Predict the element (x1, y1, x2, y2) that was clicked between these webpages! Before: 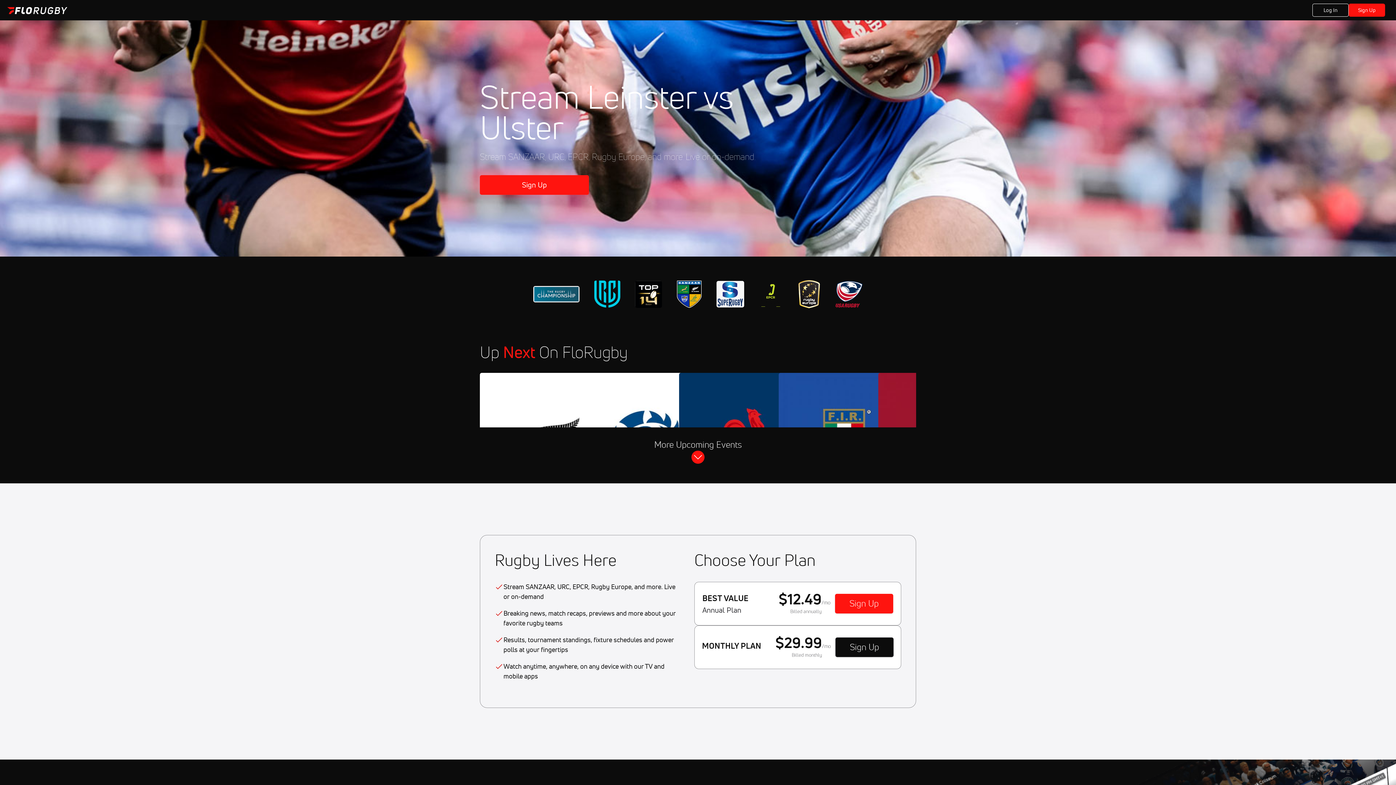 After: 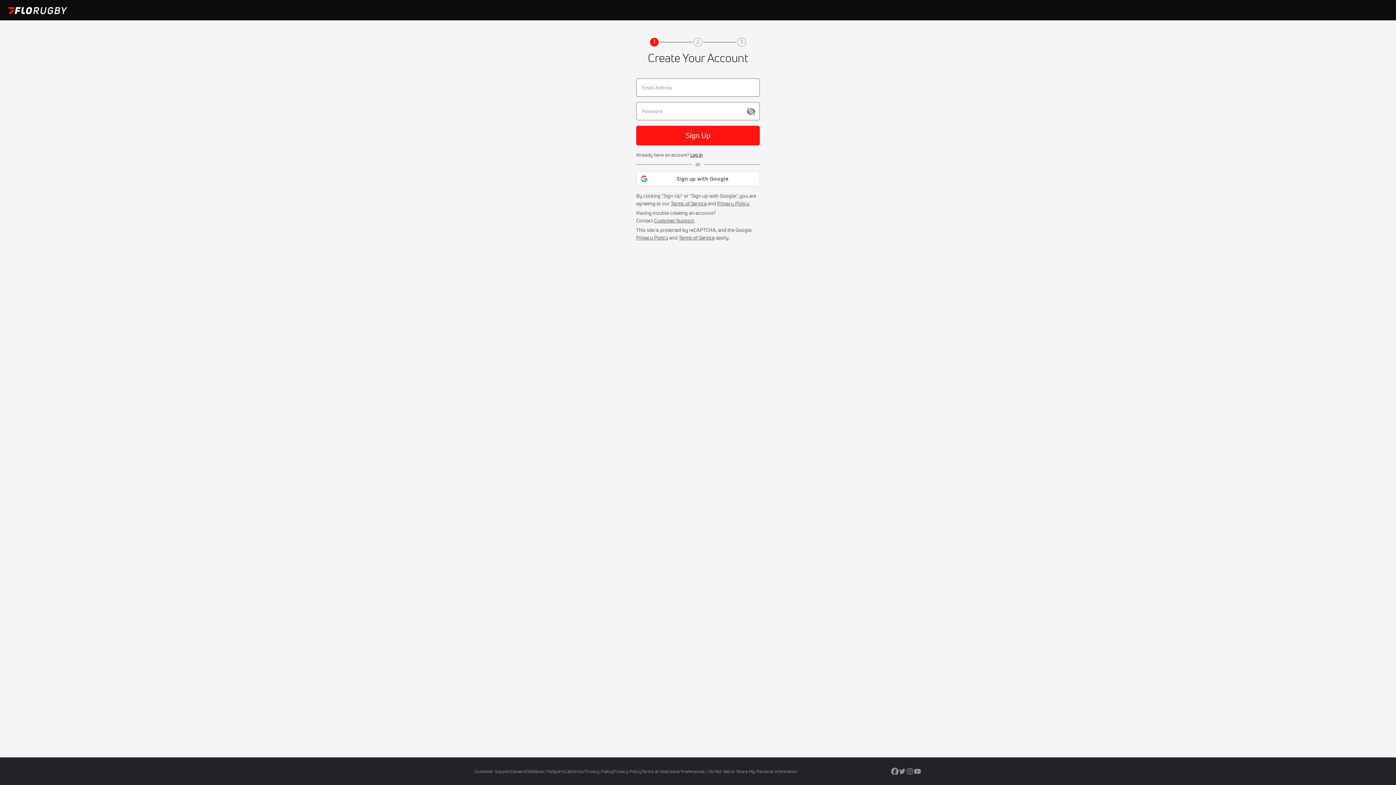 Action: bbox: (579, 373, 676, 427) label: JUL 5, 2025, 03:35 AM UTC
2025 Māori All Blacks vs Scotland - Men's
Watch Now
Start Streaming